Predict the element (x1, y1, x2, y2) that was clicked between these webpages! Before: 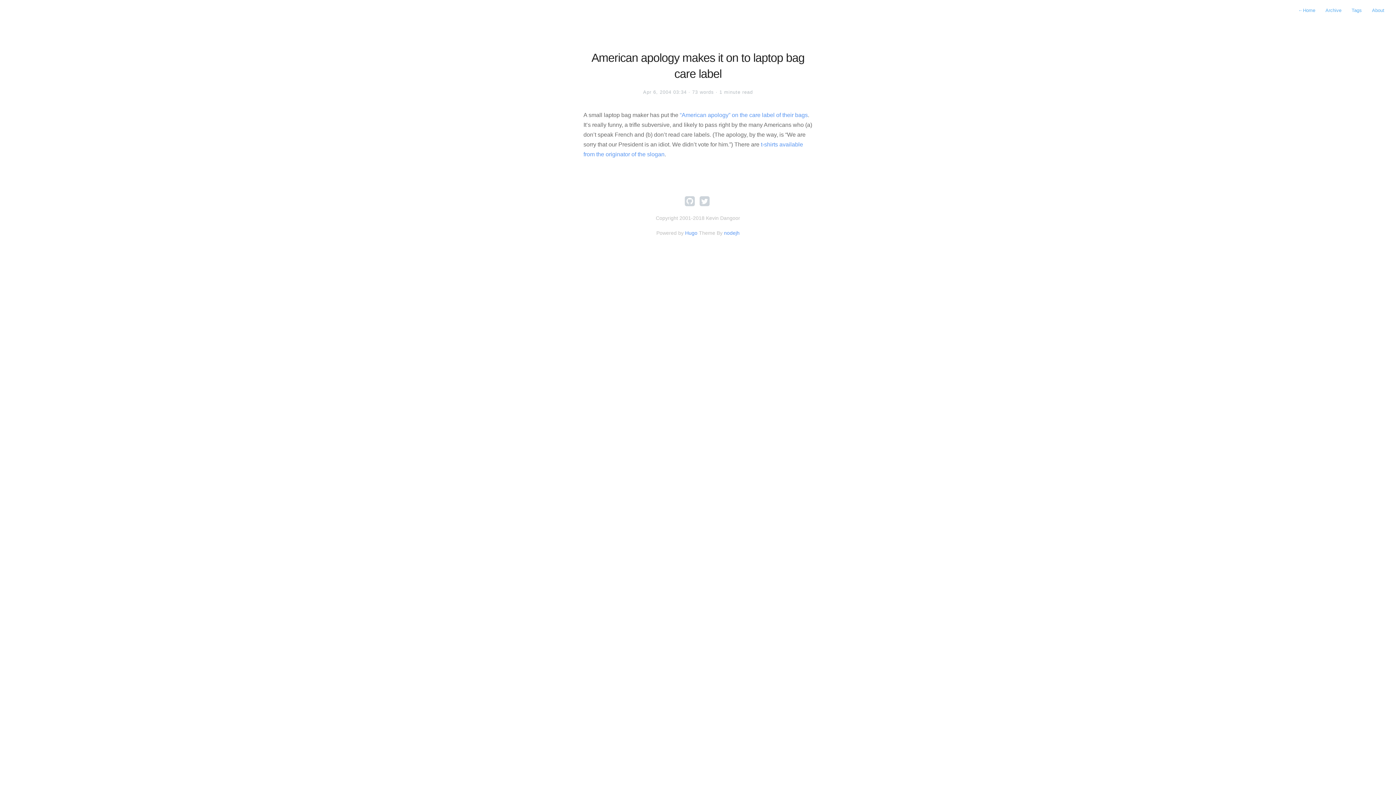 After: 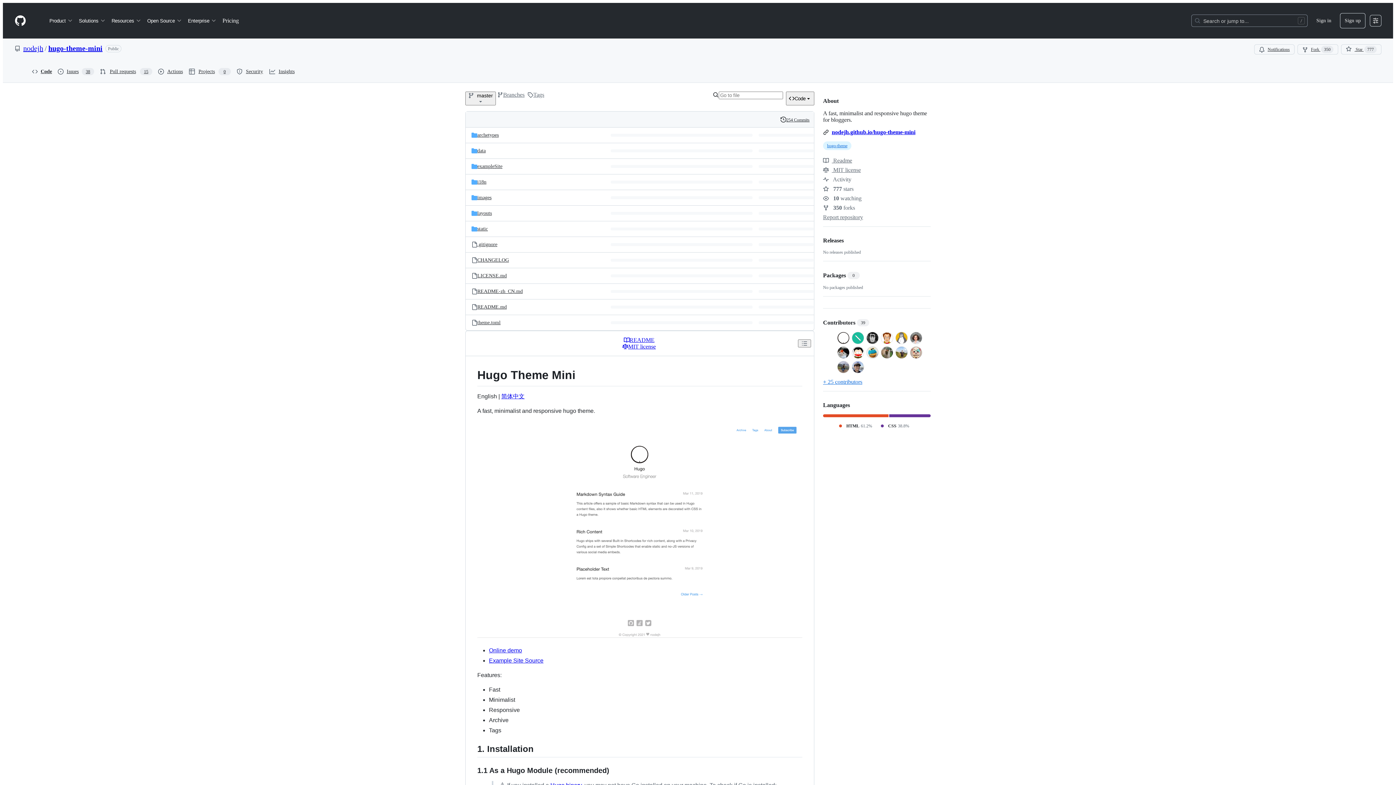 Action: bbox: (724, 230, 739, 236) label: nodejh